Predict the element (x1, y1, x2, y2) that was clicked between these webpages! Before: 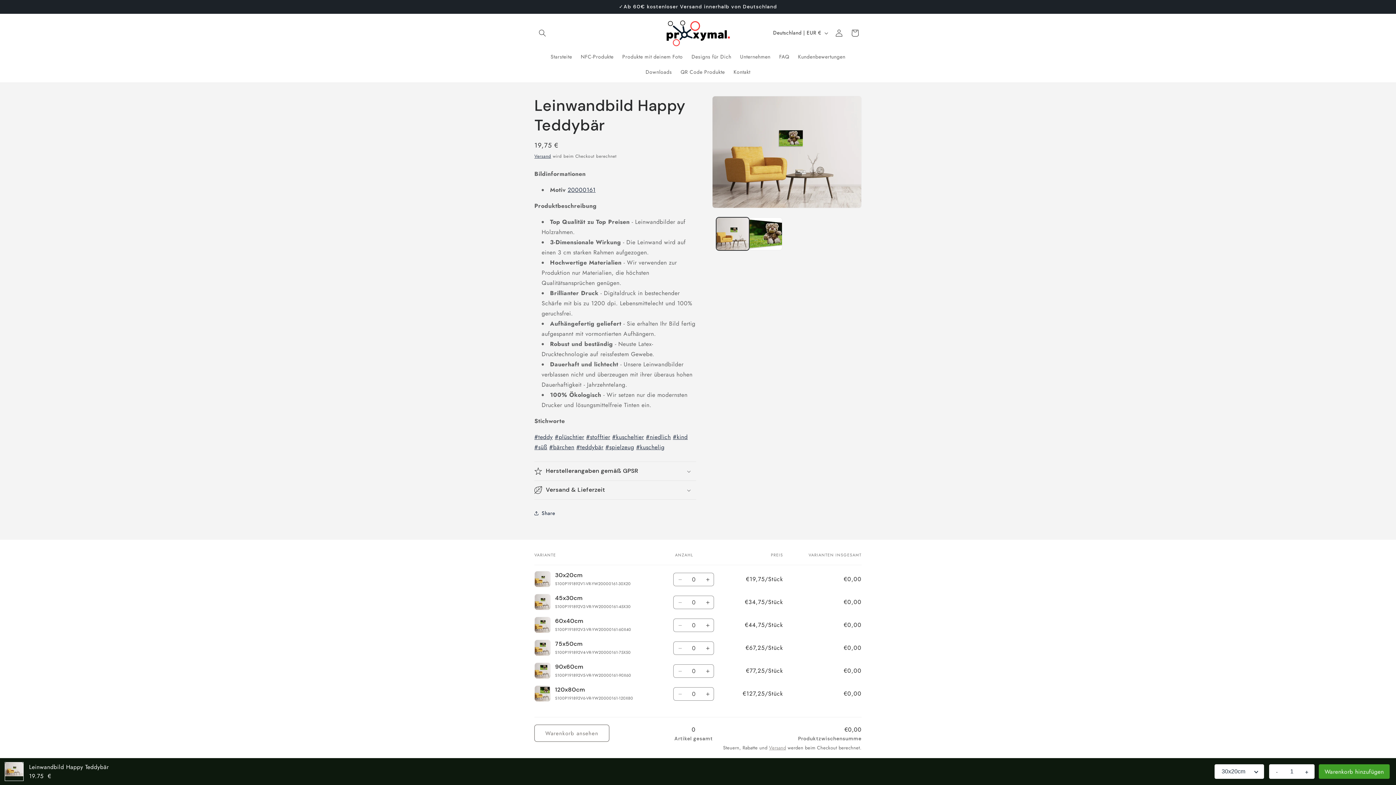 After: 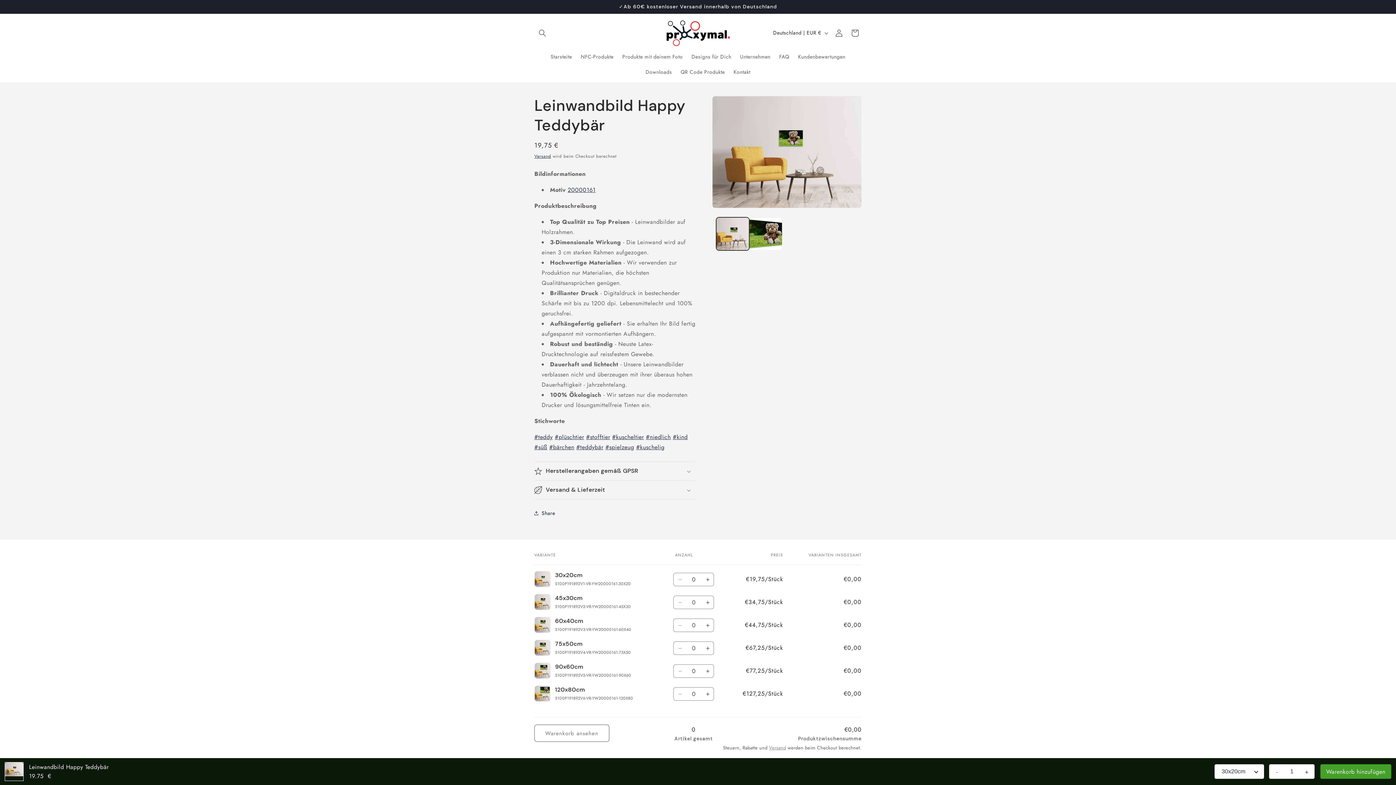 Action: bbox: (673, 573, 686, 586) label: Verringere die Menge für 30x20cm